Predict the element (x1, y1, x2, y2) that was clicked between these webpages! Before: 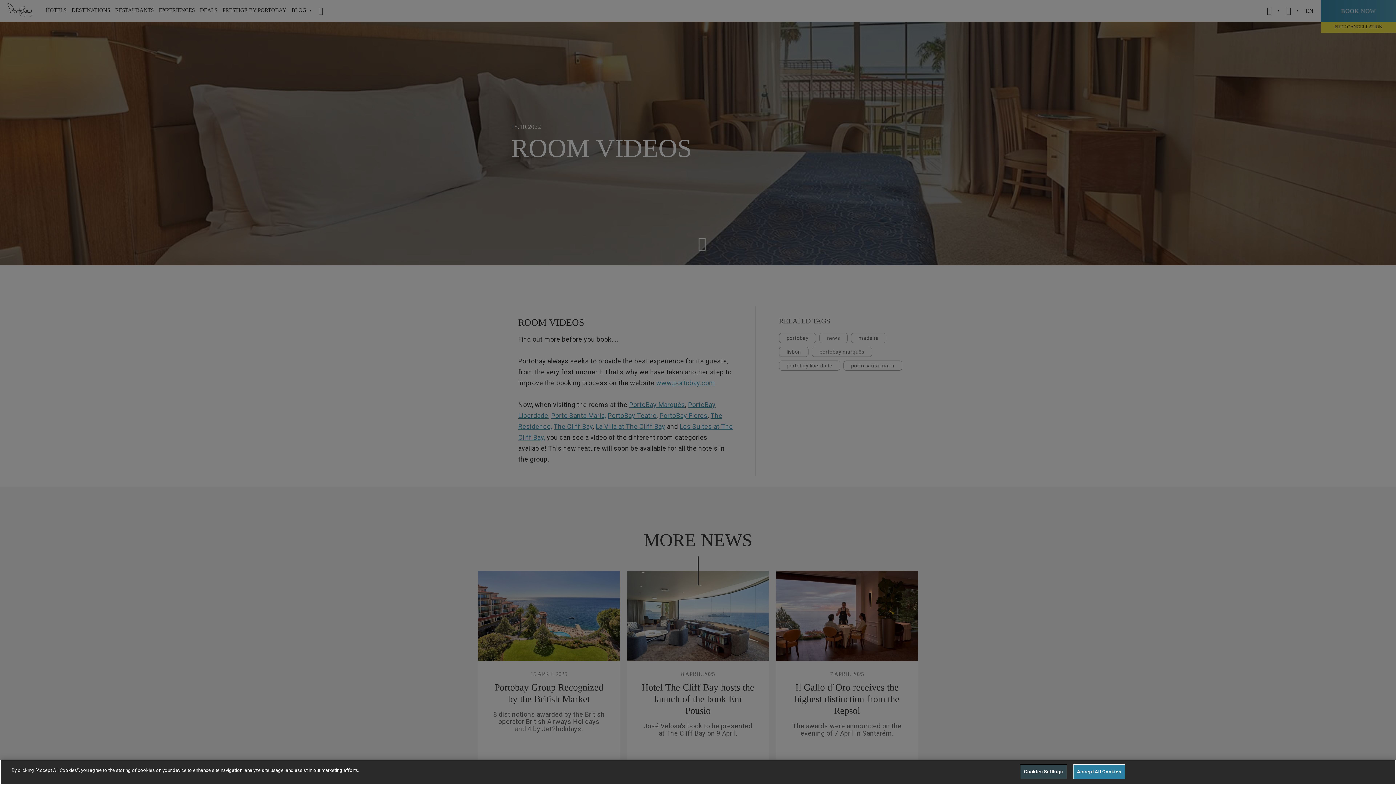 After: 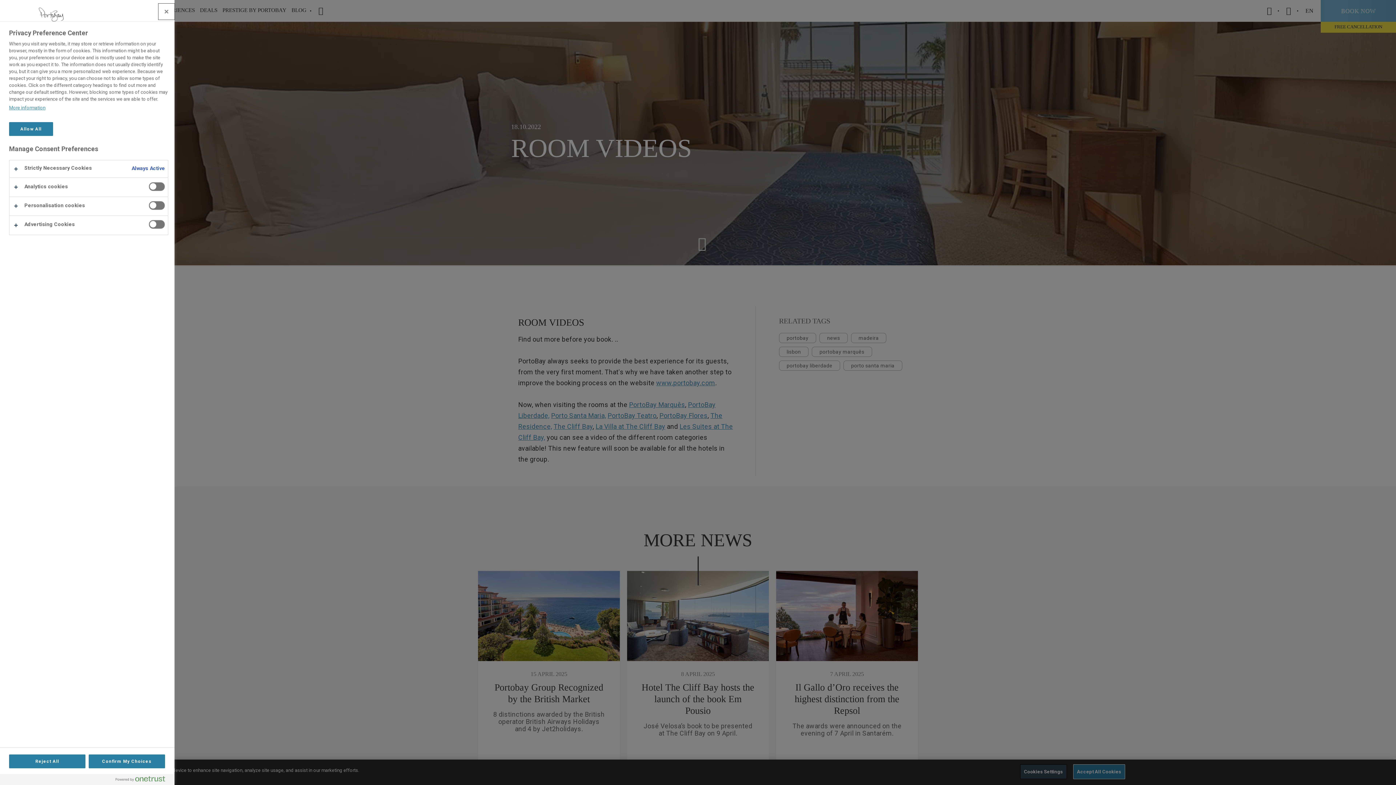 Action: bbox: (1020, 764, 1067, 779) label: Cookies Settings